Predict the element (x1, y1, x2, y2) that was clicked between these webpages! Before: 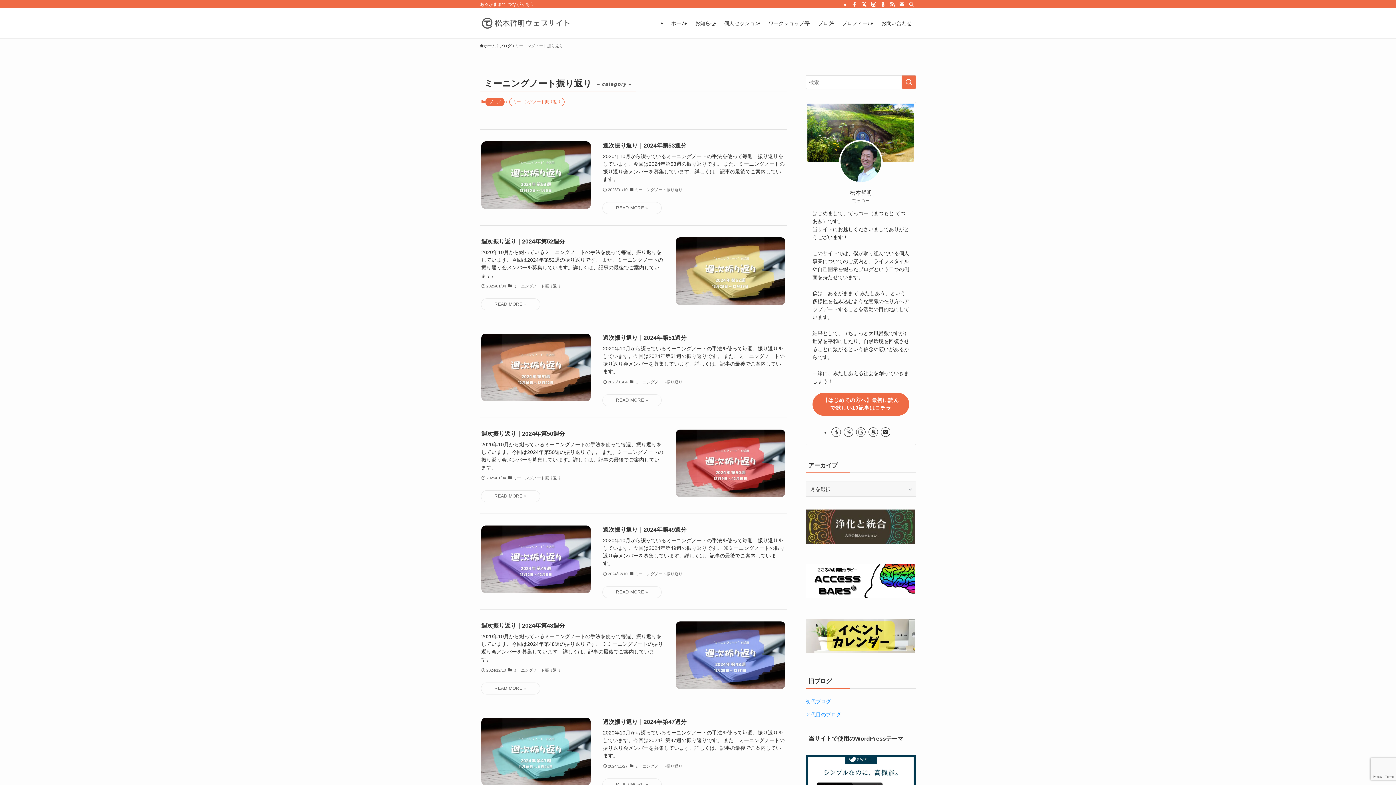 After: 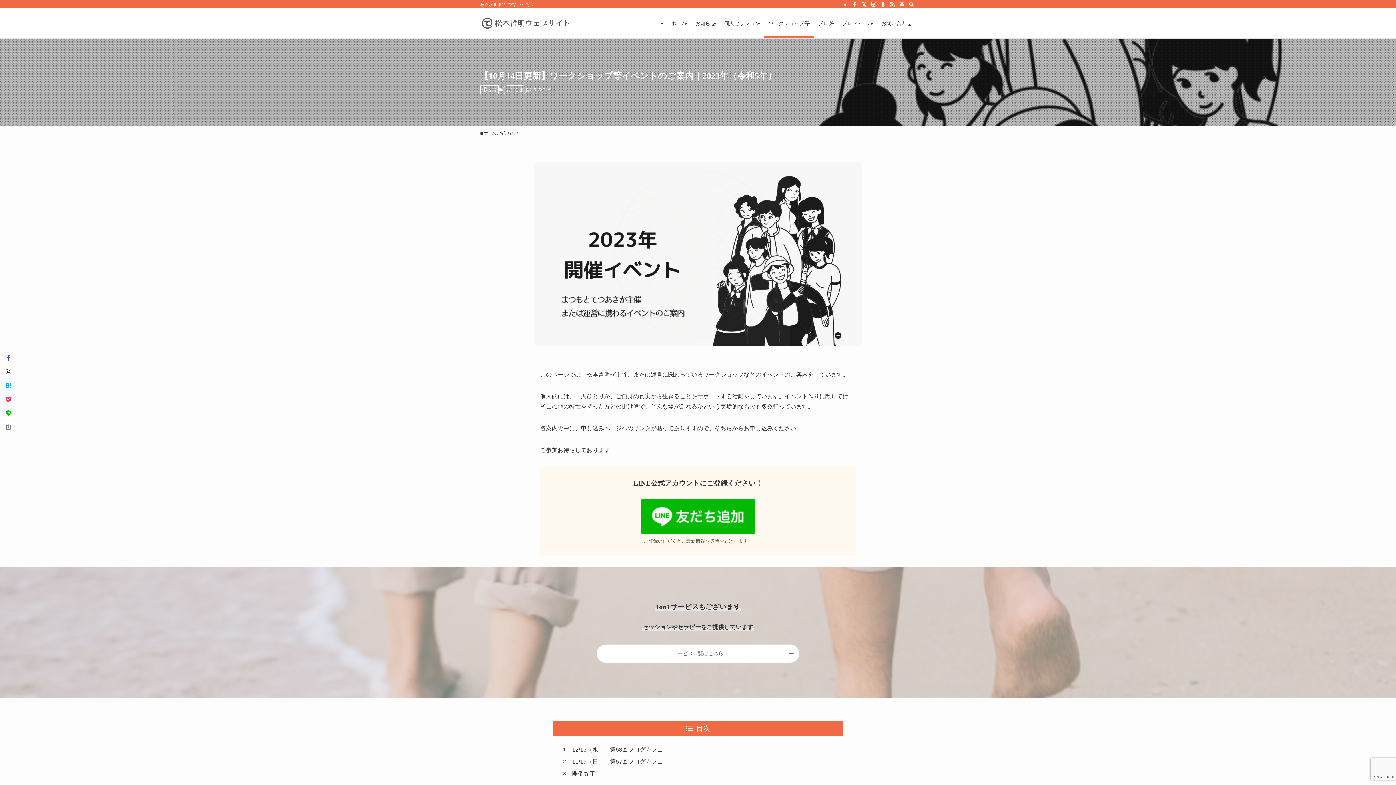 Action: bbox: (764, 8, 813, 38) label: ワークショップ等